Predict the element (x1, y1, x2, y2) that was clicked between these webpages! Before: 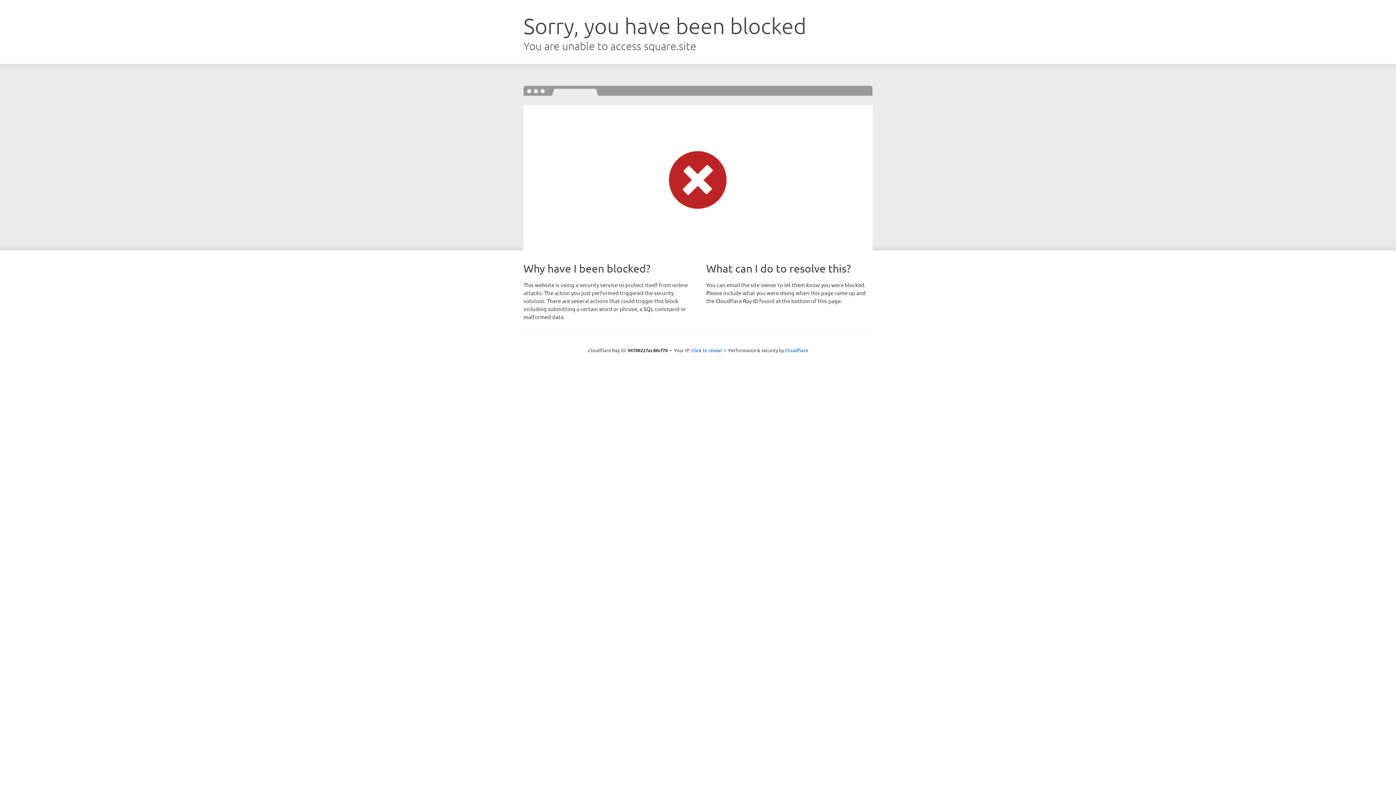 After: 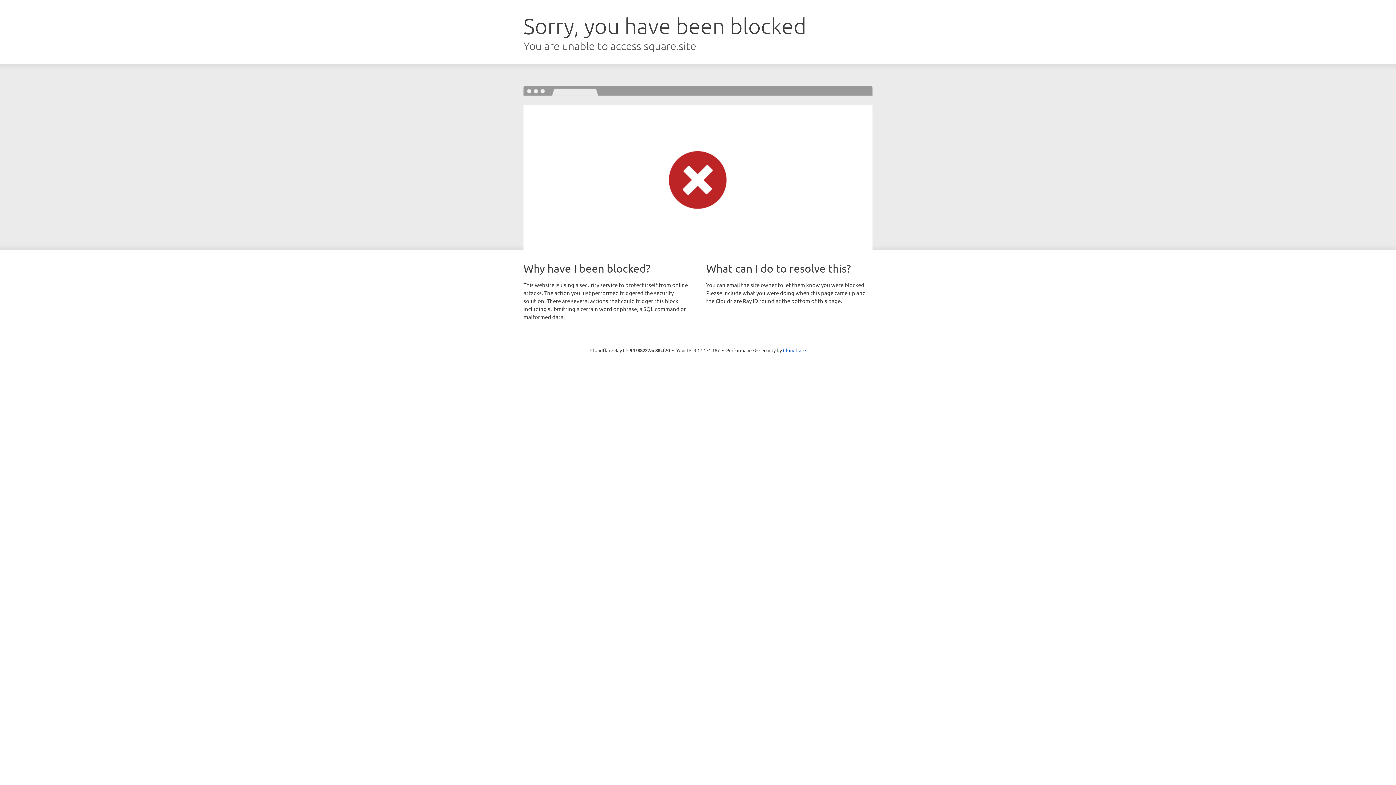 Action: bbox: (691, 346, 722, 353) label: Click to reveal